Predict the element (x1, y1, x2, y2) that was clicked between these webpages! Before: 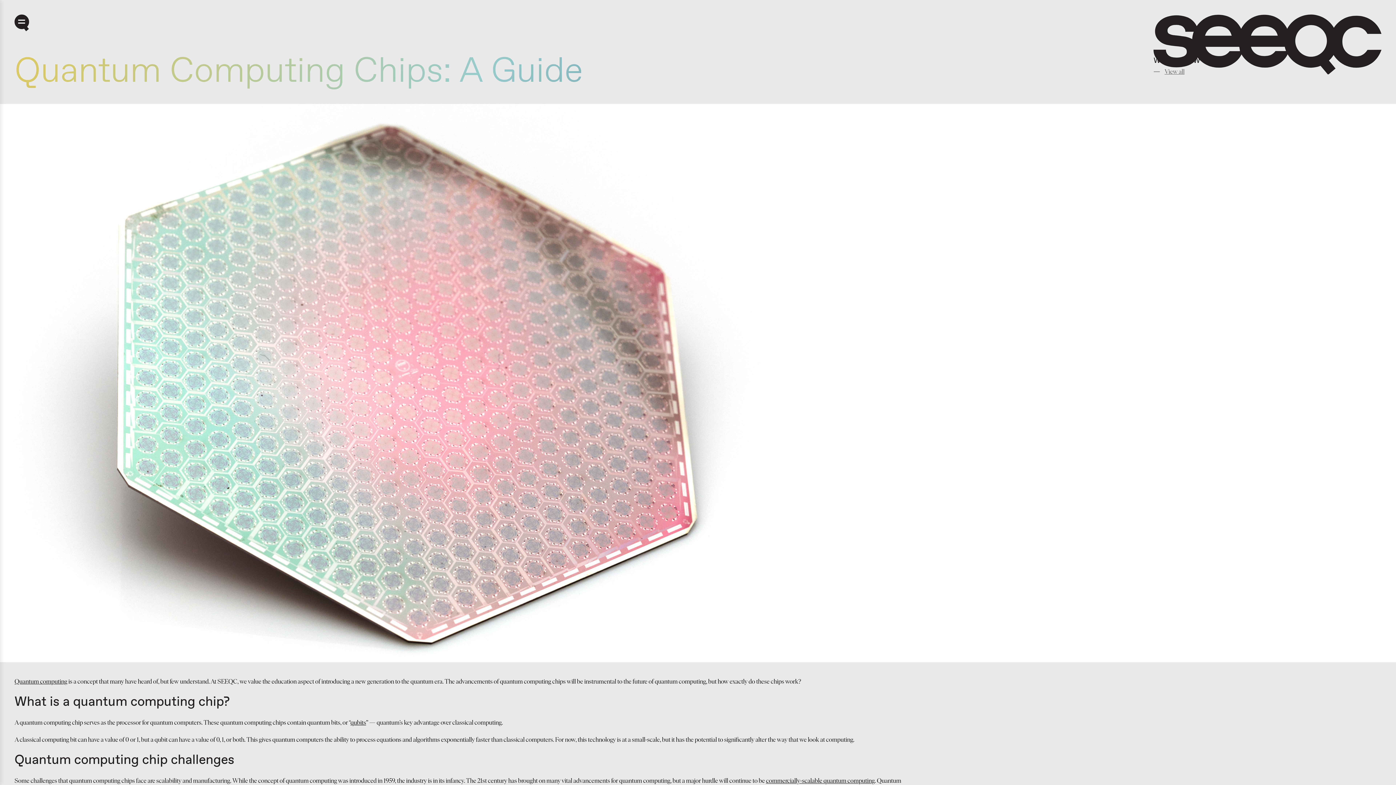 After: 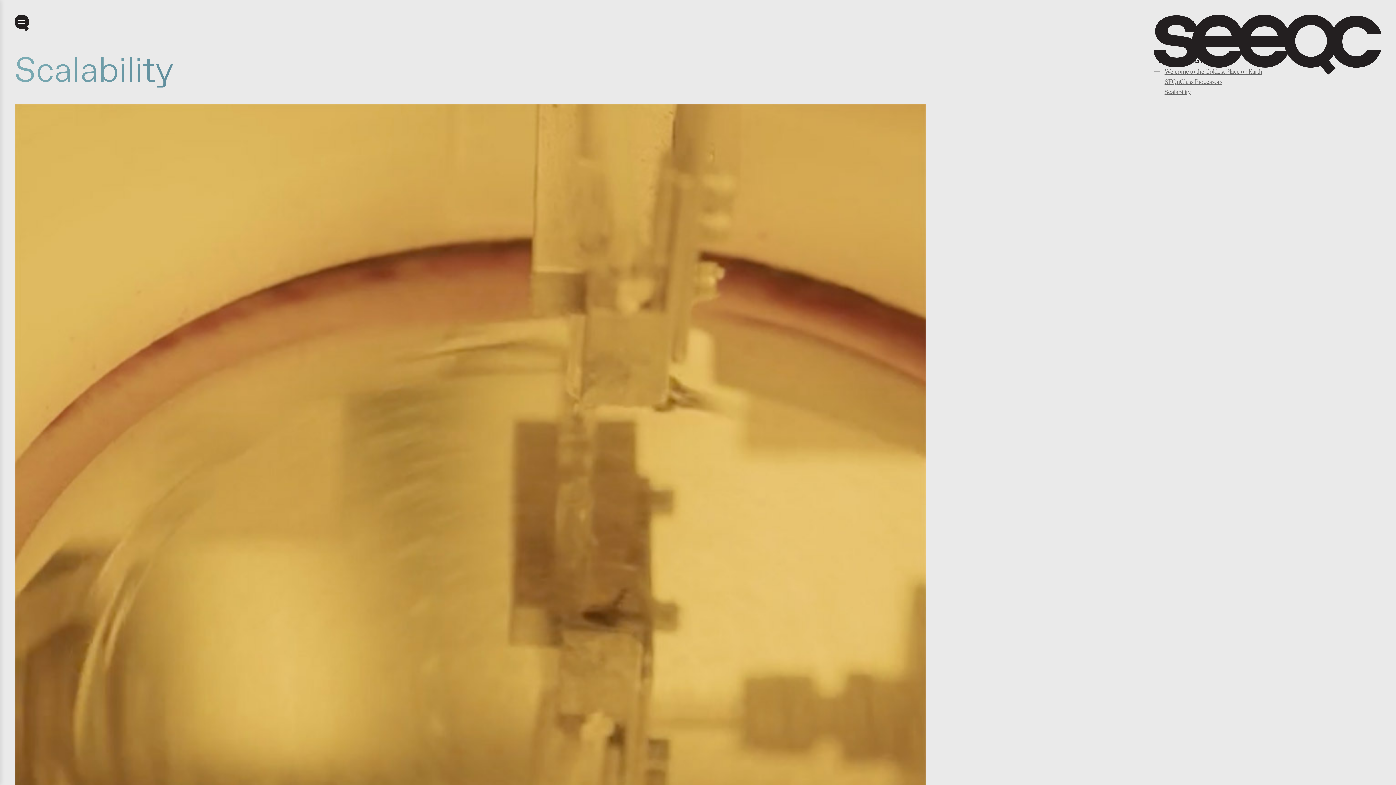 Action: bbox: (766, 777, 874, 785) label: commercially-scalable quantum computing